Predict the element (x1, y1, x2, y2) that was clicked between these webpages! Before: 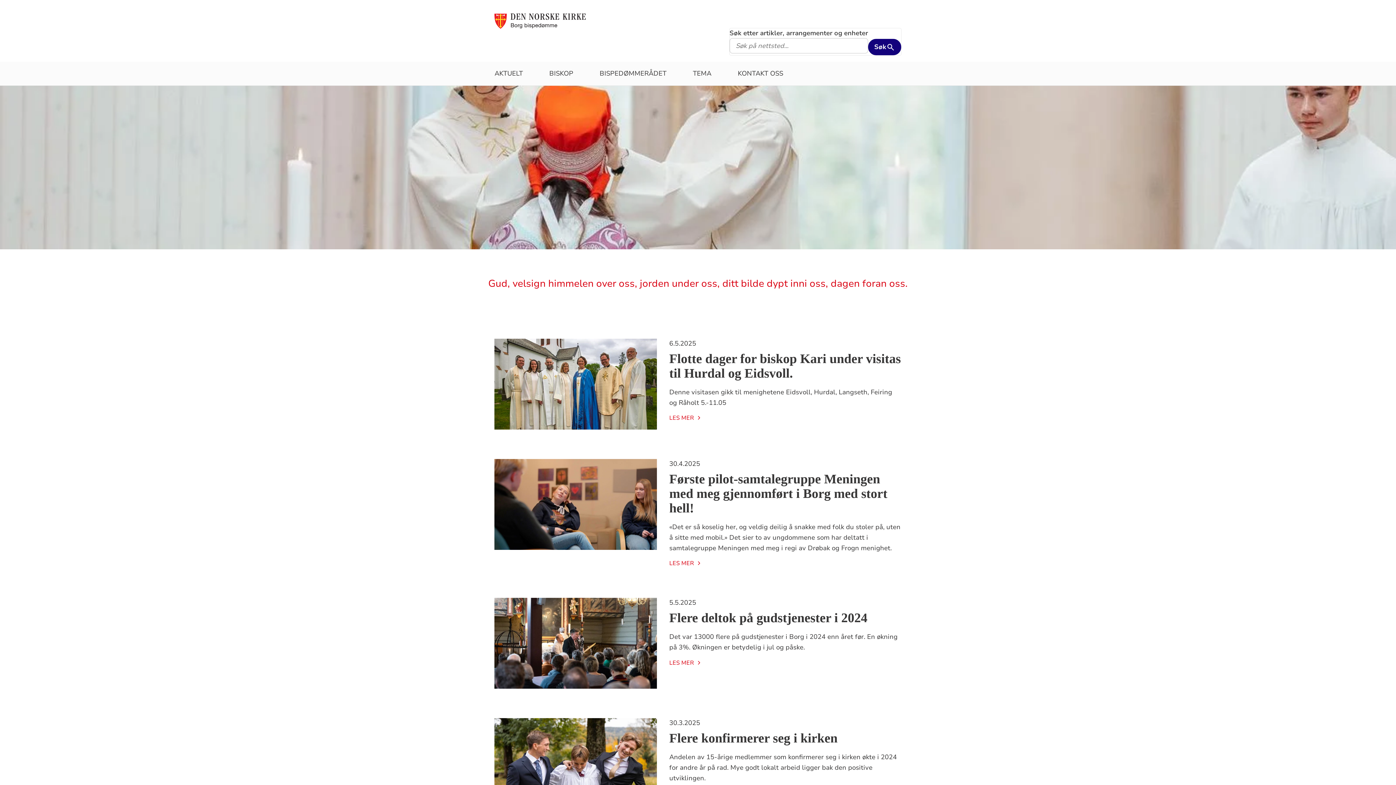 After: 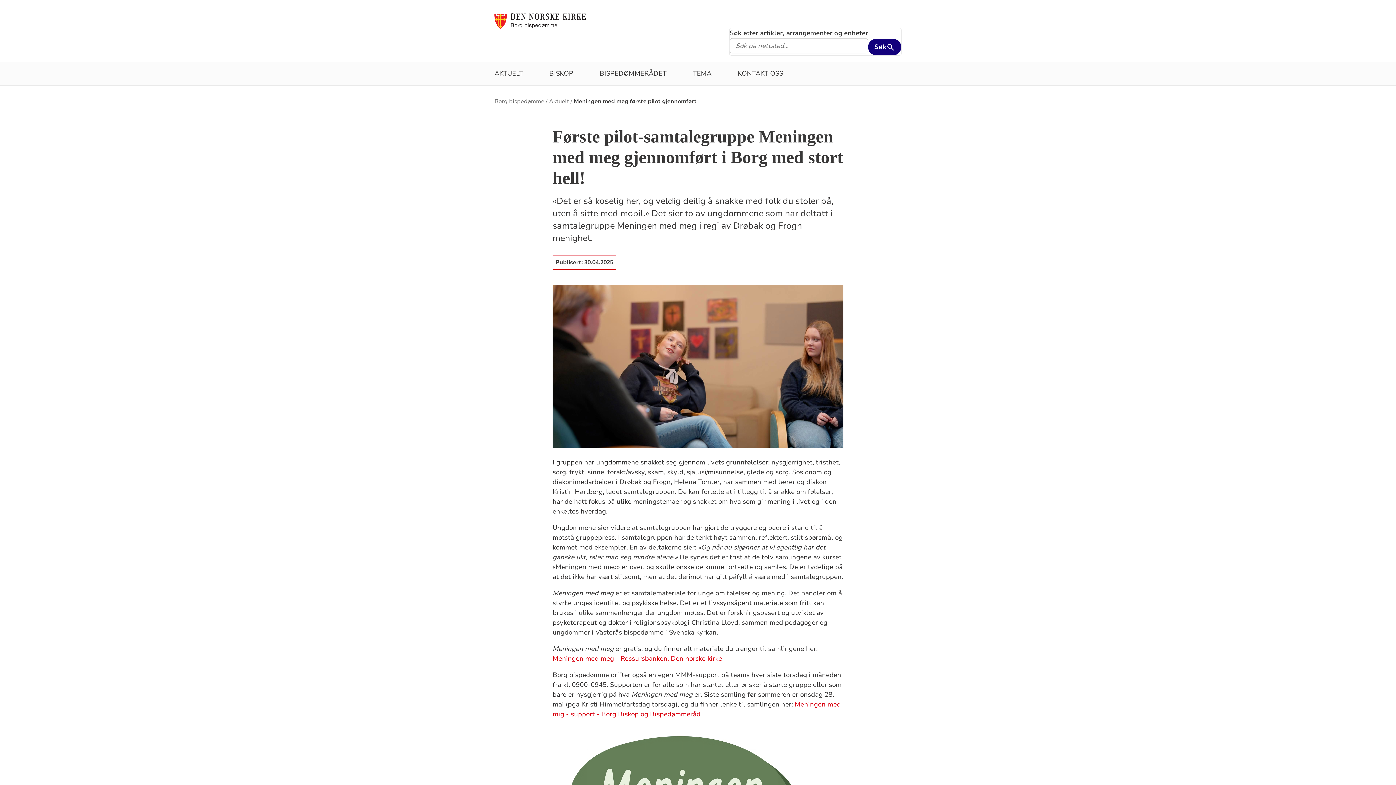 Action: bbox: (494, 500, 656, 508)